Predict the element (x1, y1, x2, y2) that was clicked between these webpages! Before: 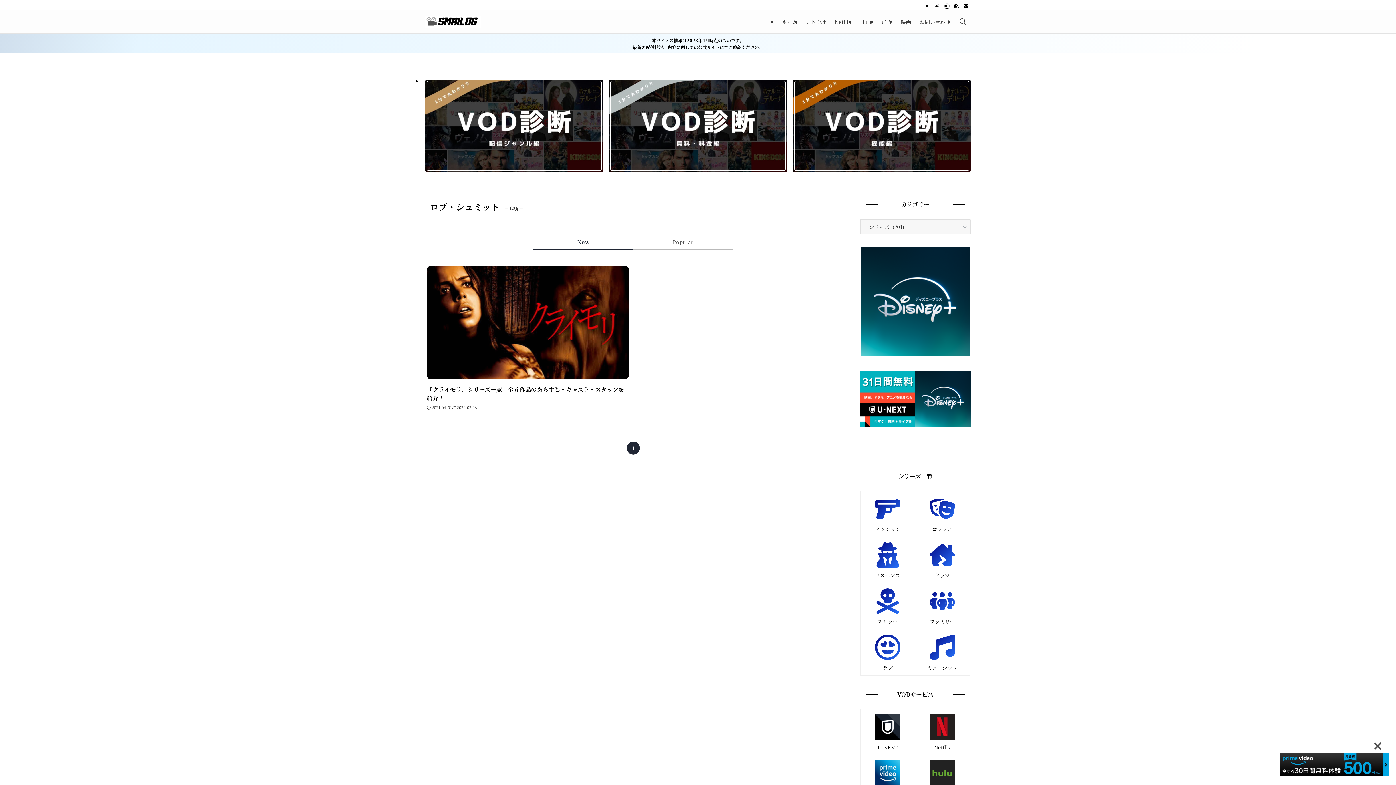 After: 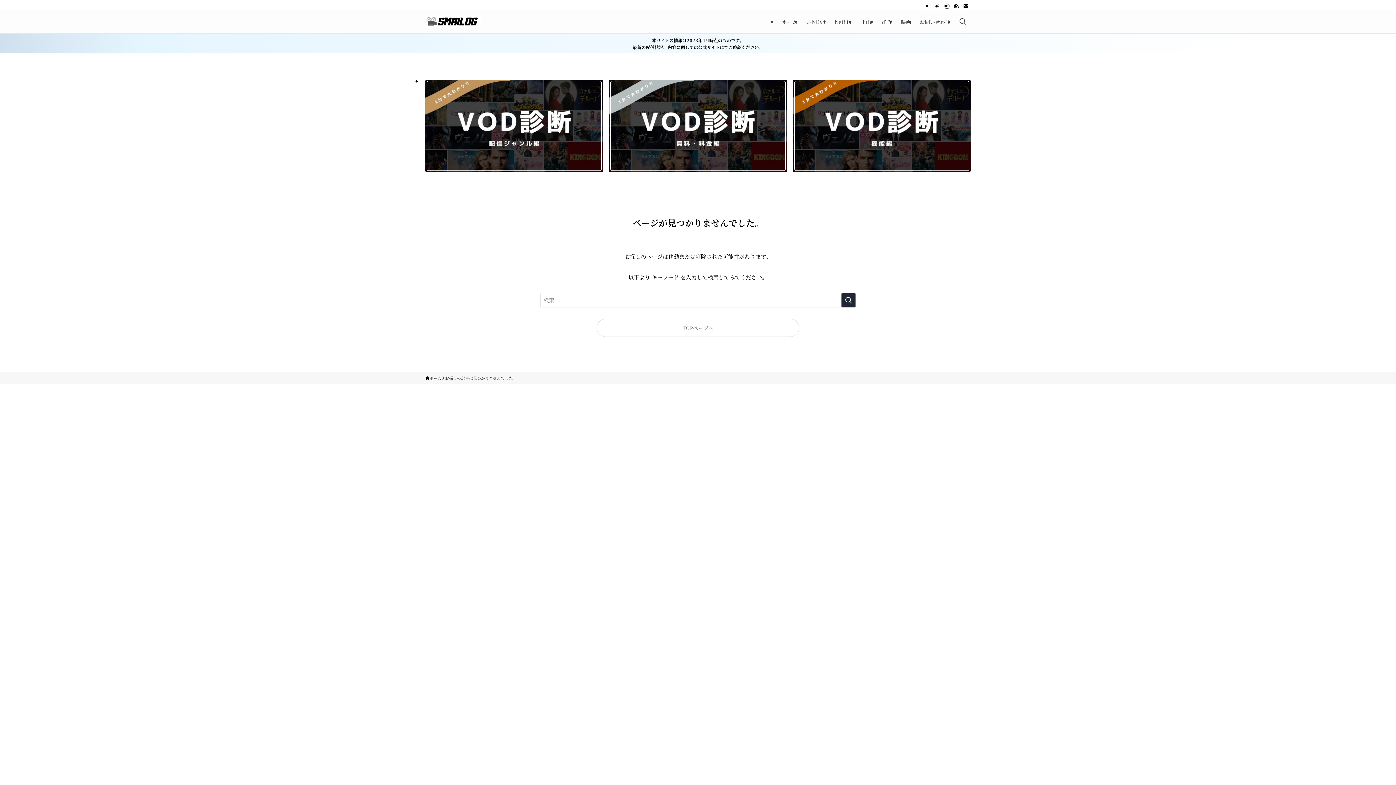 Action: label: Prime Video bbox: (860, 755, 915, 801)